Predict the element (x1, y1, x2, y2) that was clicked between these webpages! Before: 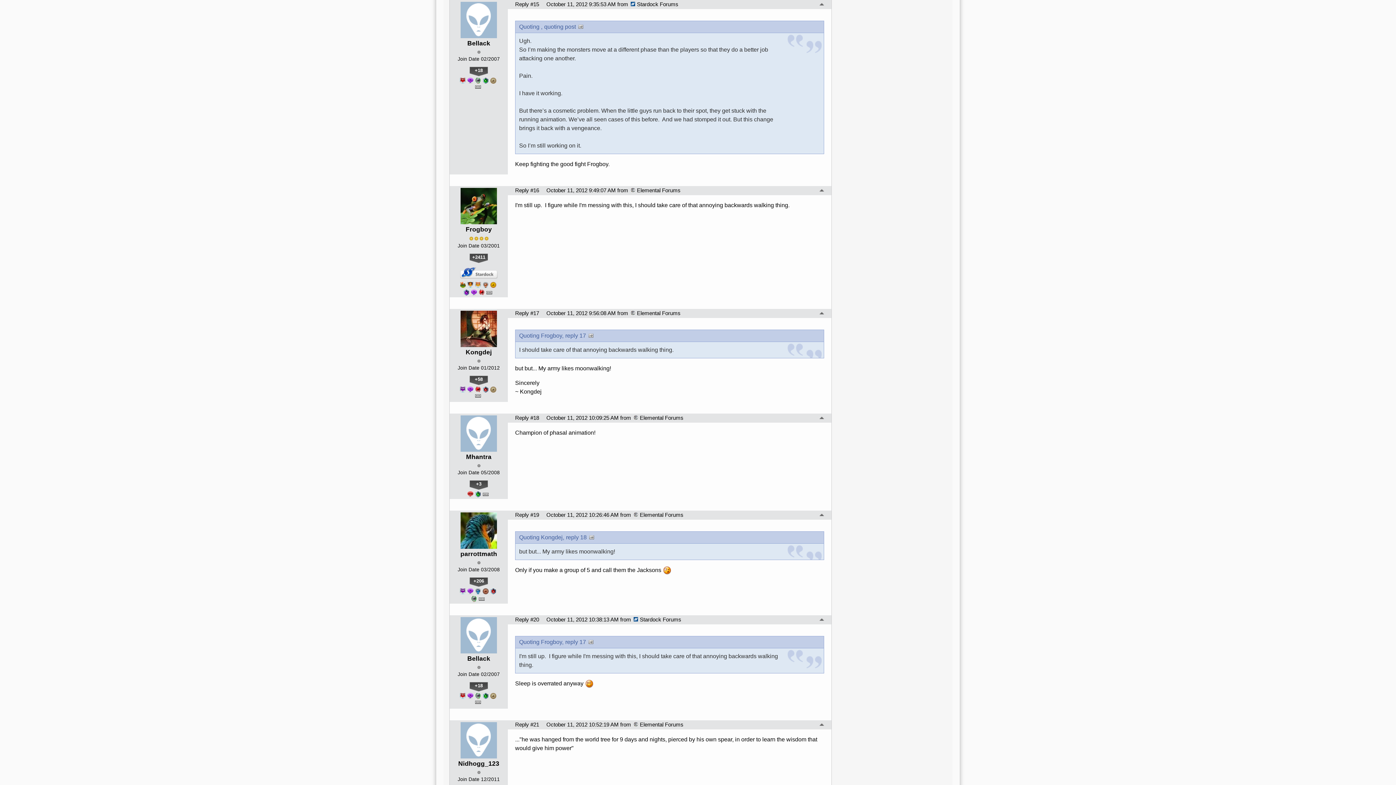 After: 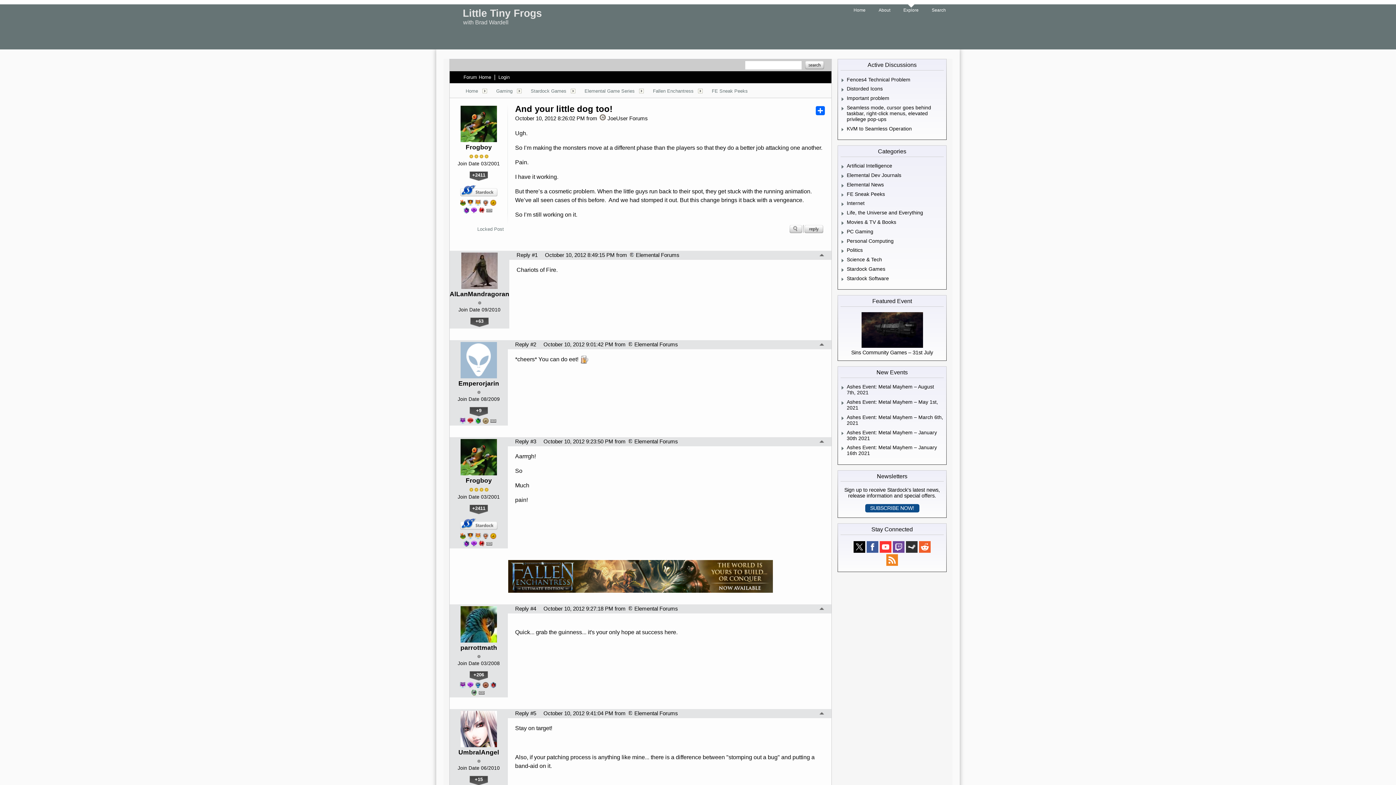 Action: bbox: (819, 723, 824, 728)